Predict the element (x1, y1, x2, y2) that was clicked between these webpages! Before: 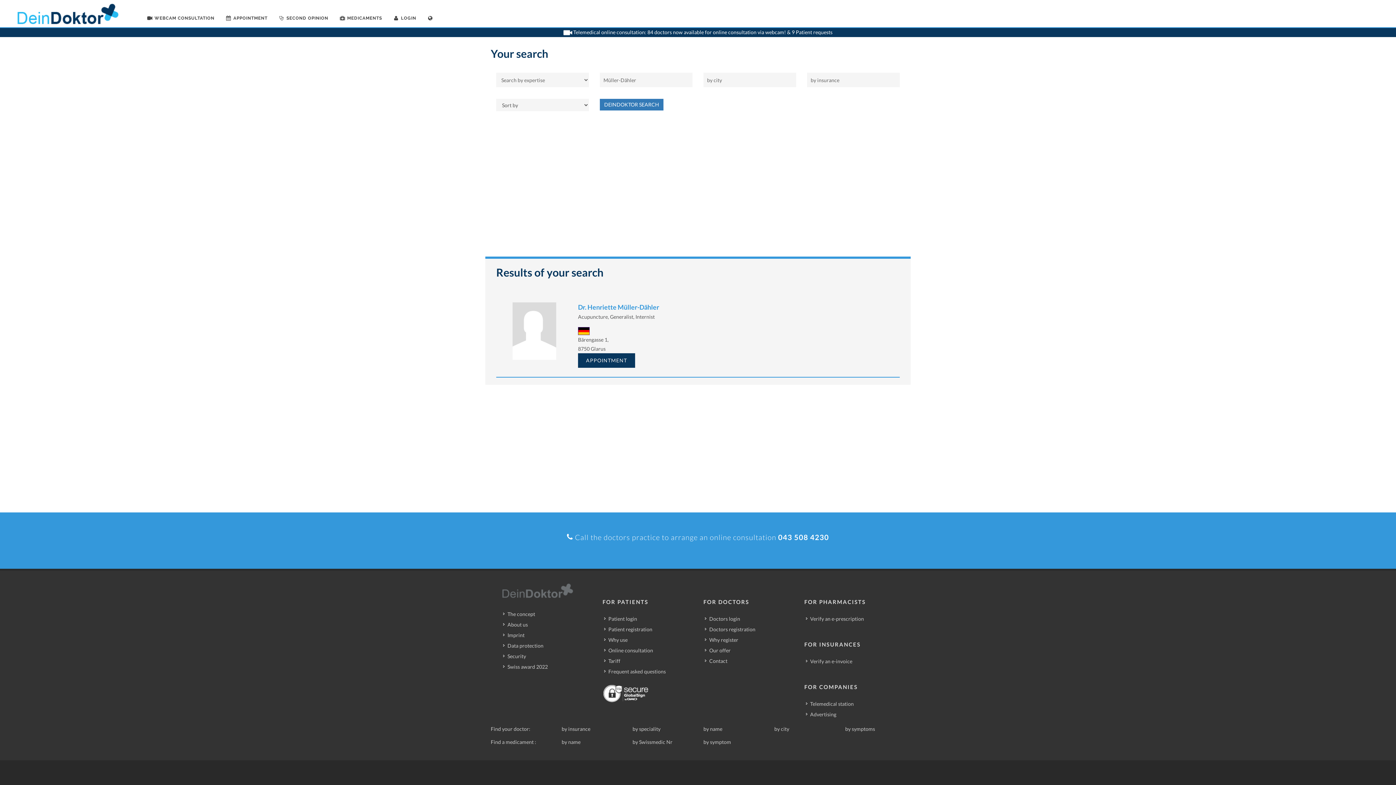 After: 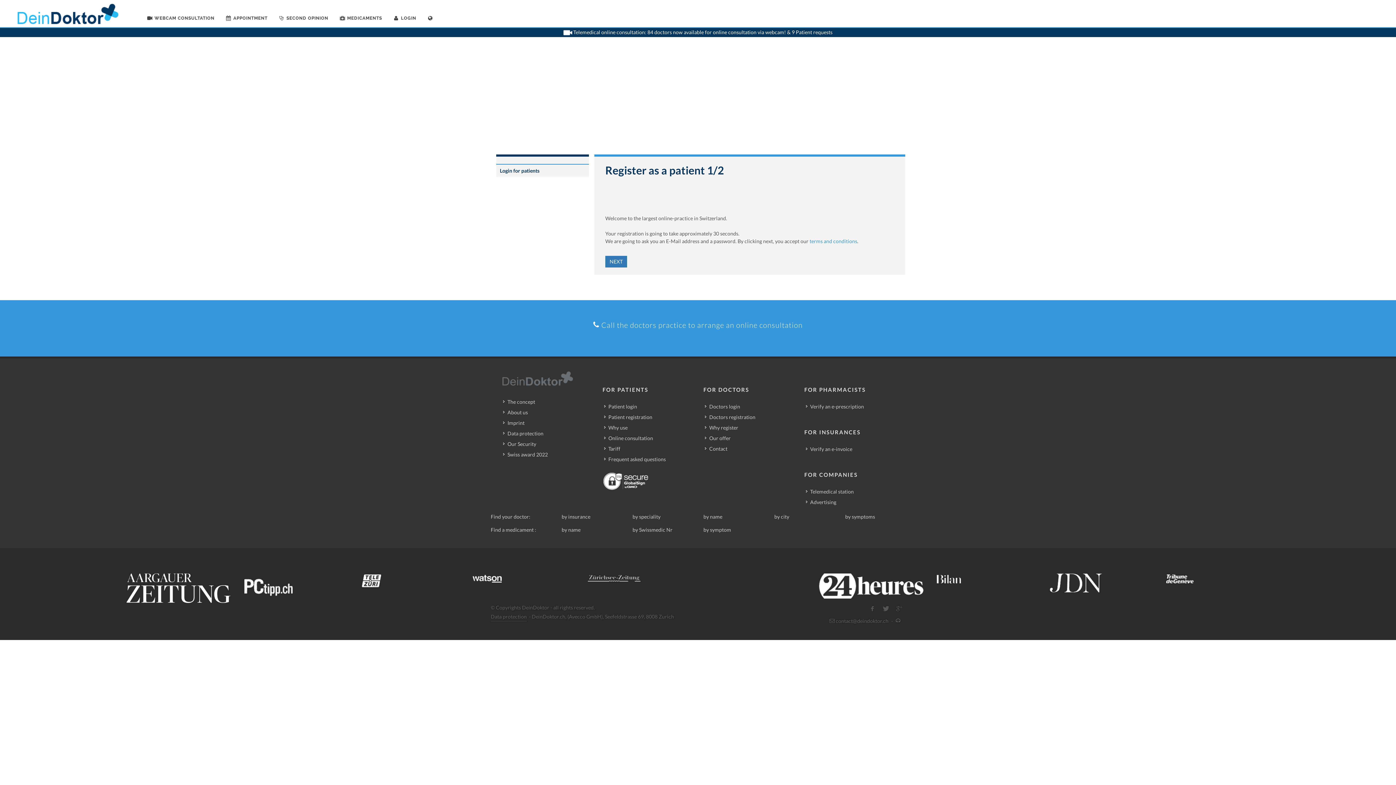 Action: label: Patient registration bbox: (604, 625, 653, 633)